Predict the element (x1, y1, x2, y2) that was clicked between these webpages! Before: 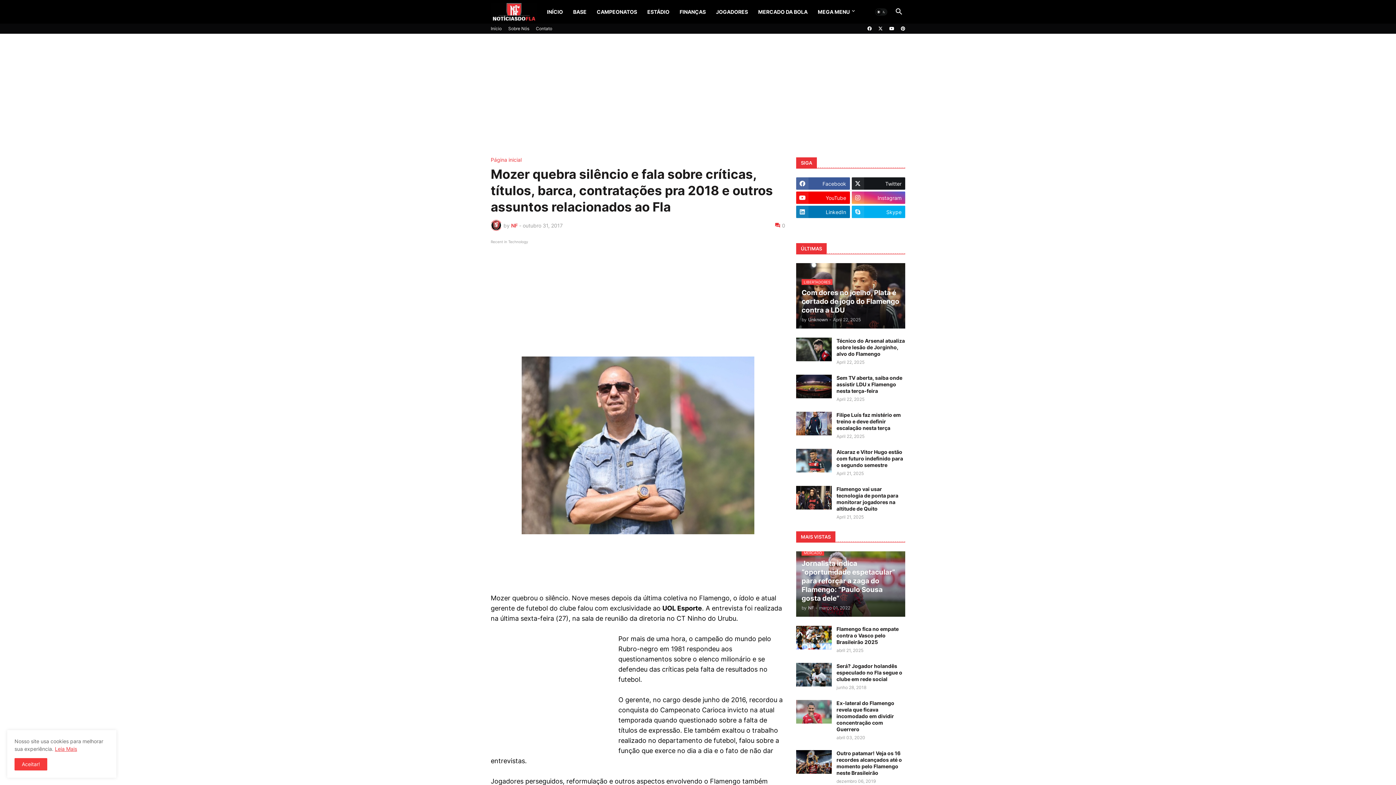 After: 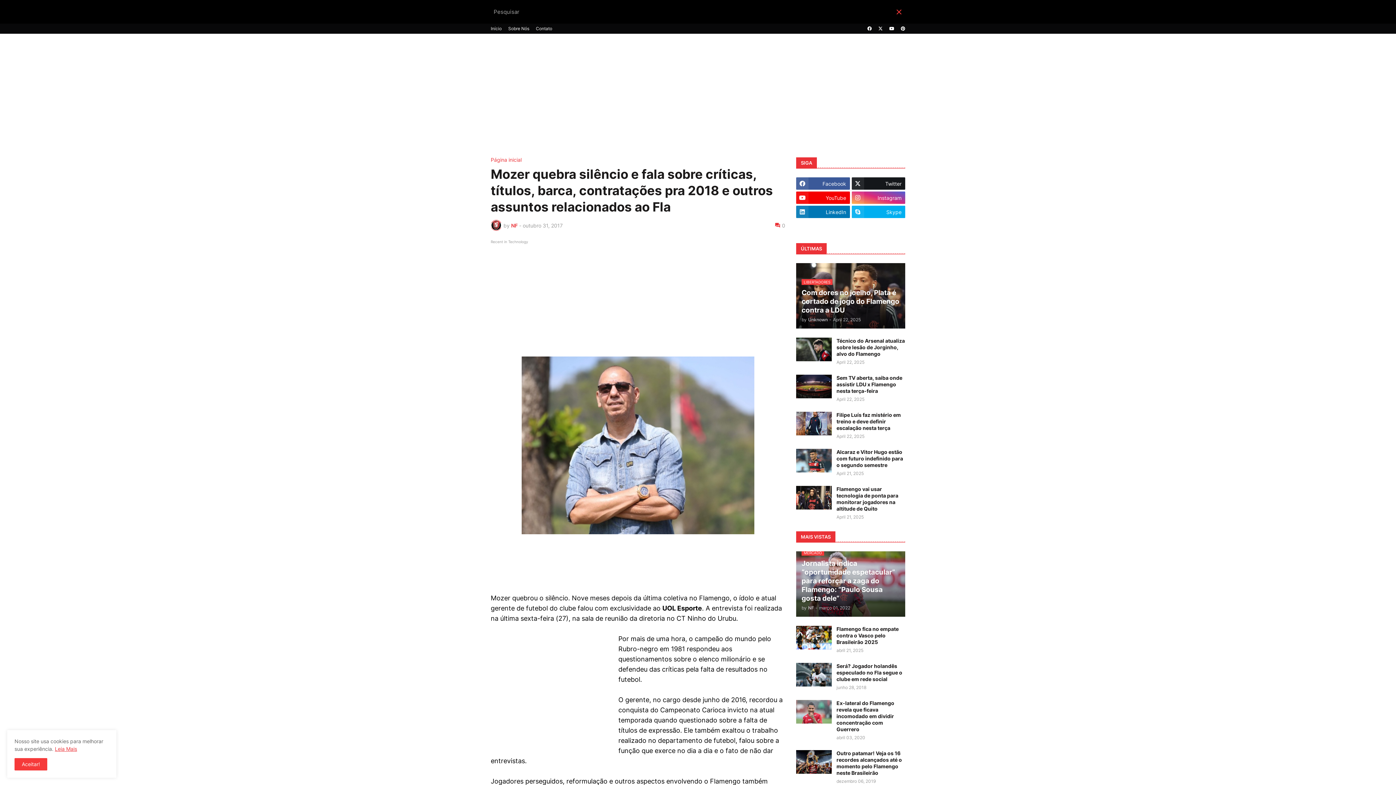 Action: bbox: (893, 5, 905, 18)